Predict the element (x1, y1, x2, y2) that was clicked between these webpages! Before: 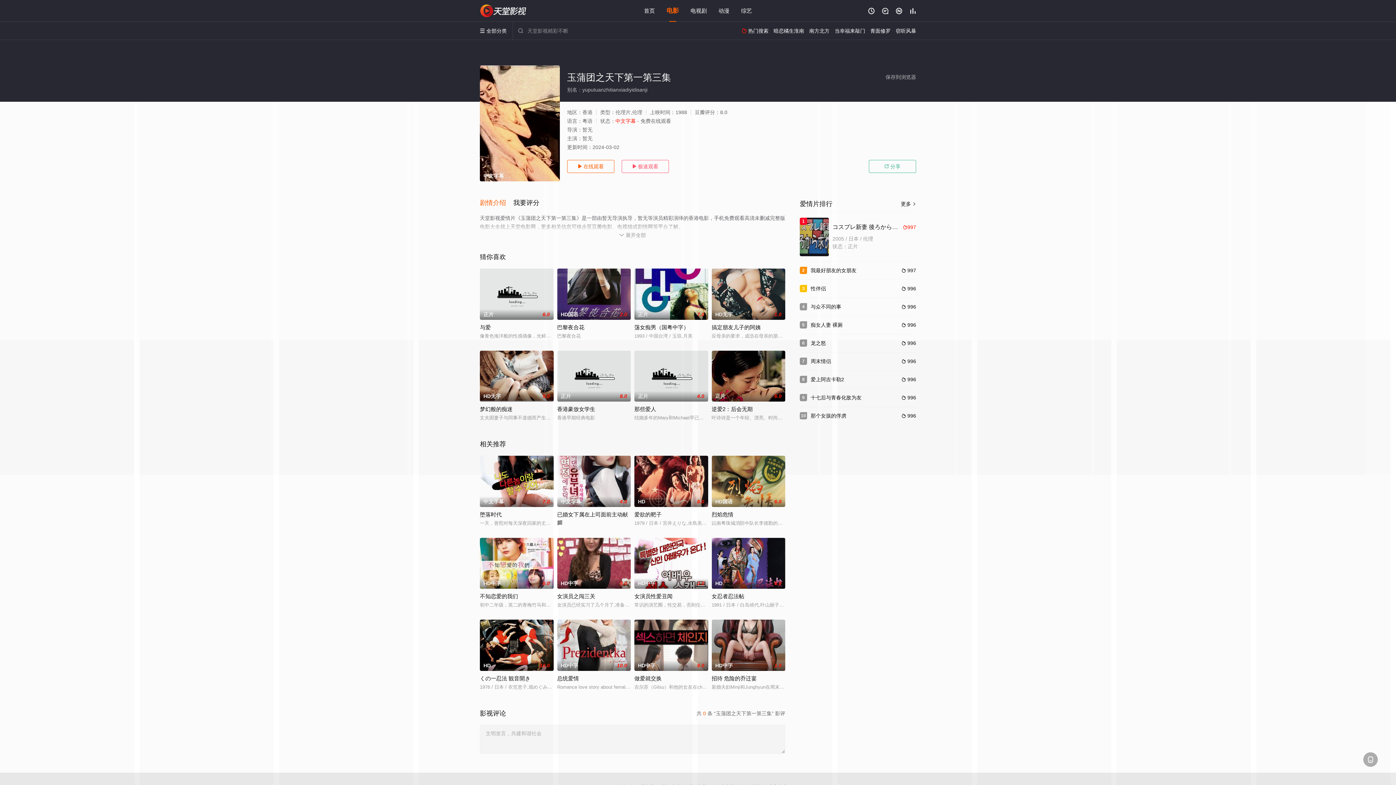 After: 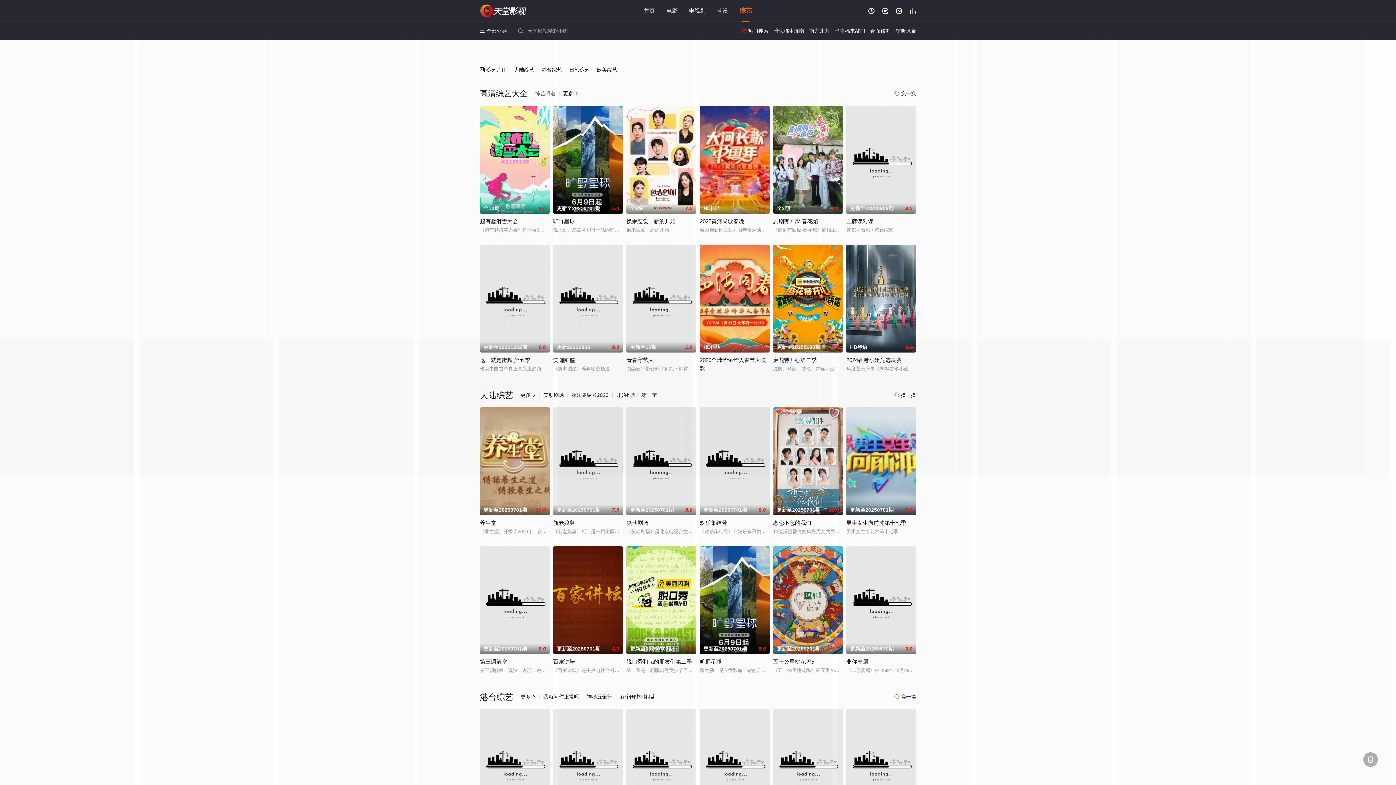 Action: bbox: (741, 7, 752, 13) label: 综艺